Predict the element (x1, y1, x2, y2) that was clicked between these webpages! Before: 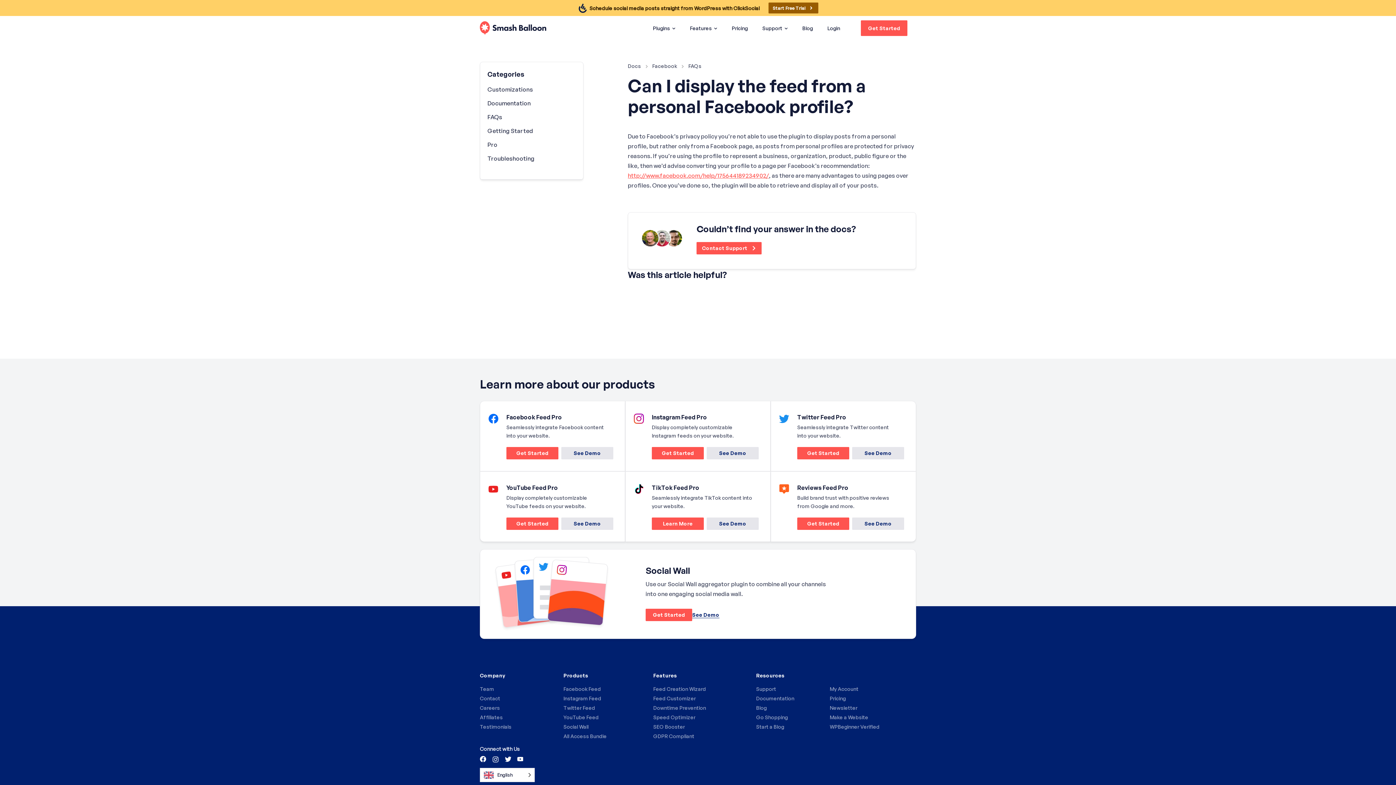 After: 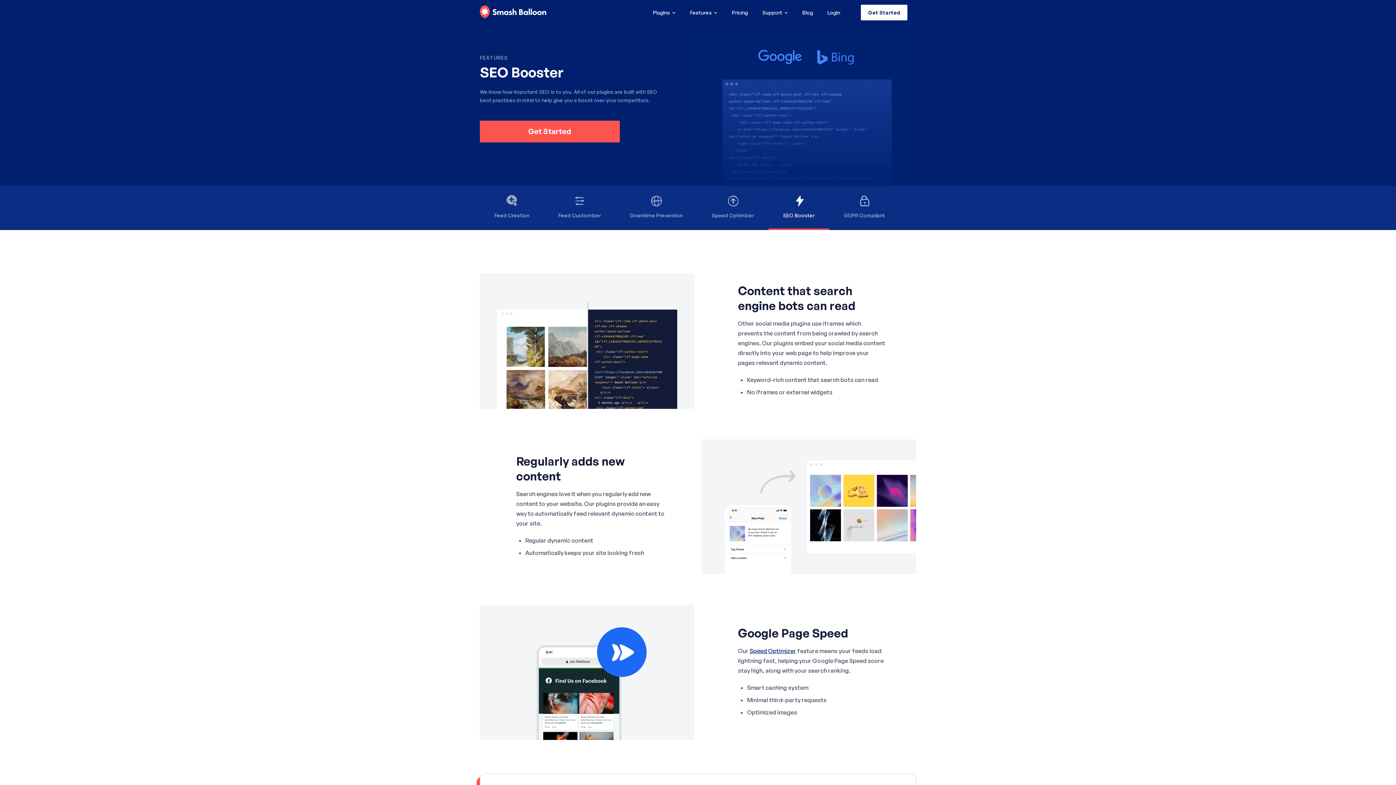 Action: label: SEO Booster bbox: (653, 720, 685, 730)